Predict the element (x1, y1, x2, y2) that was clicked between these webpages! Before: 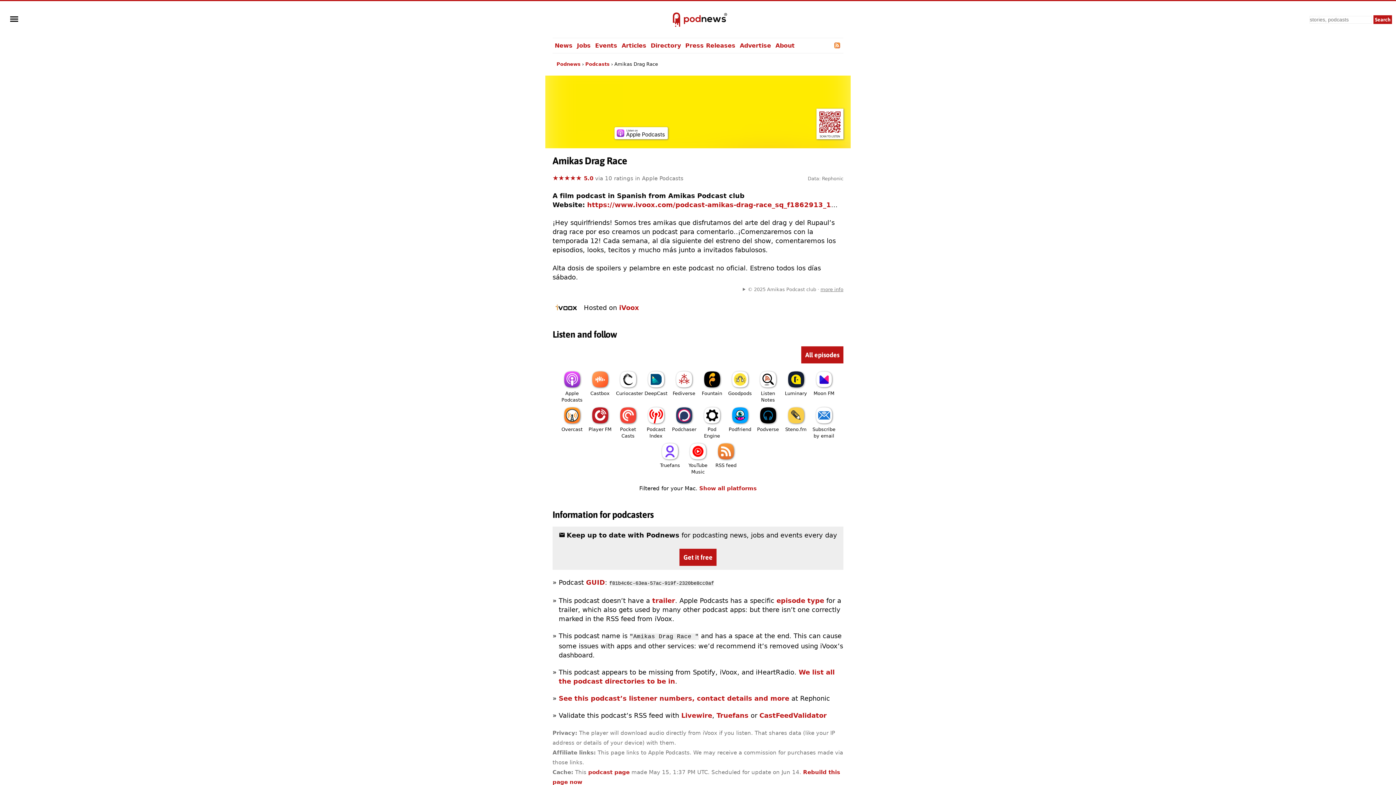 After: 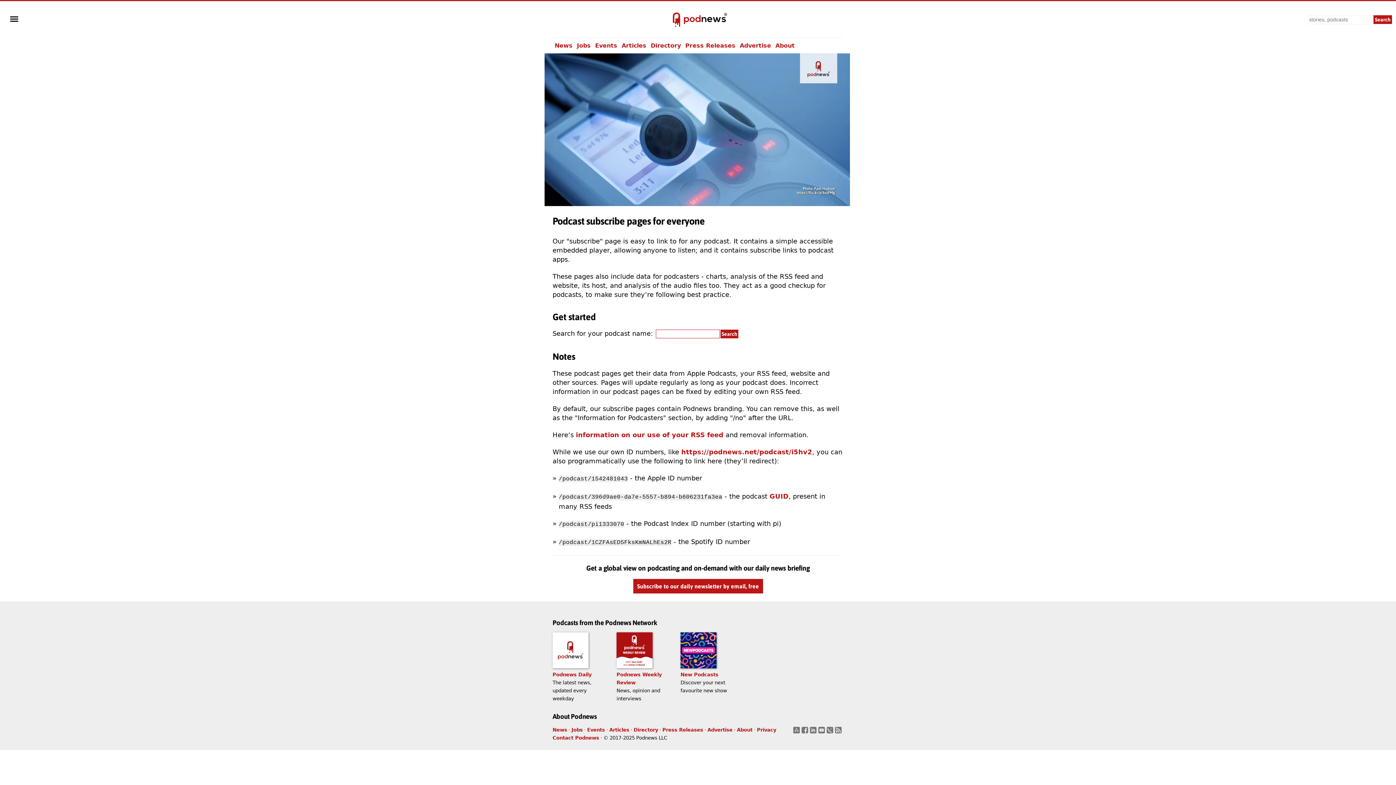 Action: bbox: (588, 769, 629, 775) label: podcast page